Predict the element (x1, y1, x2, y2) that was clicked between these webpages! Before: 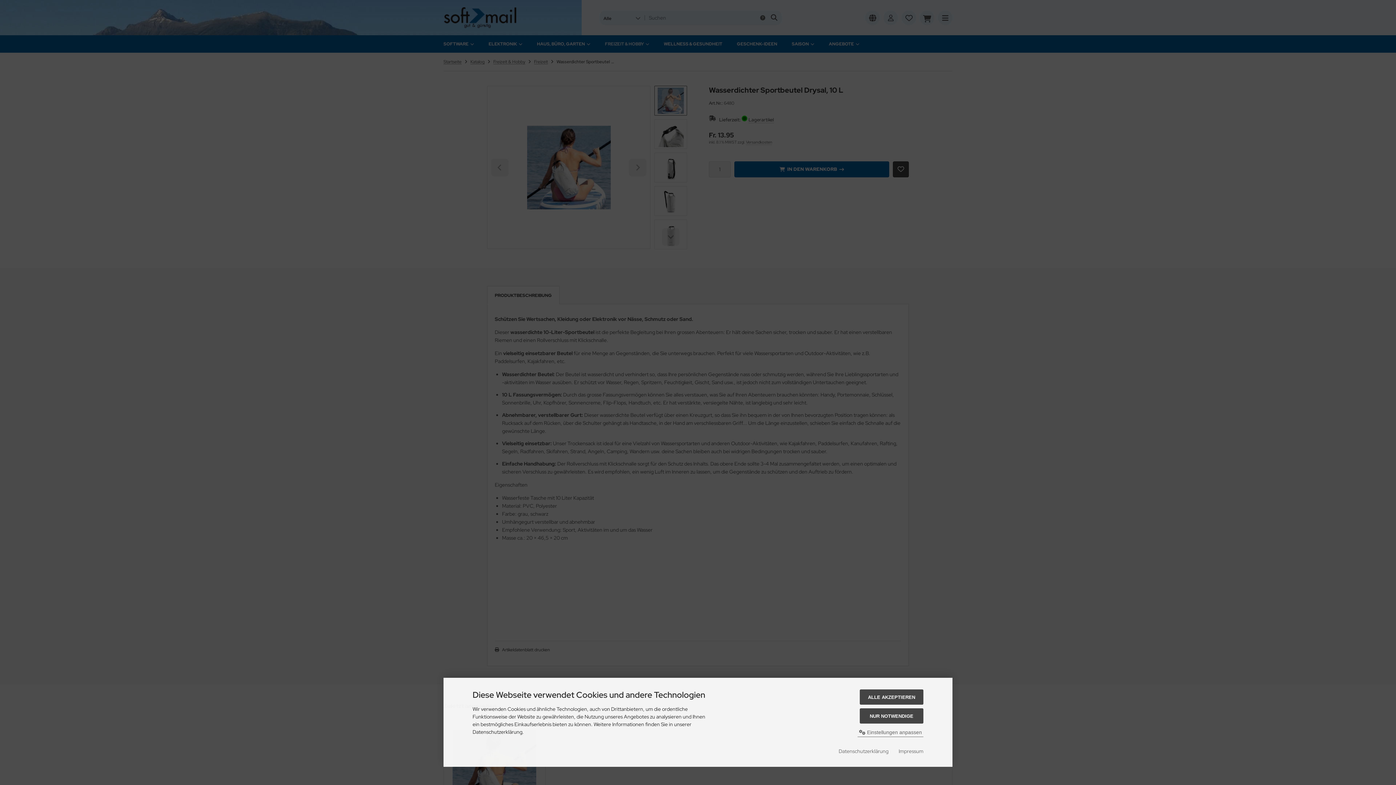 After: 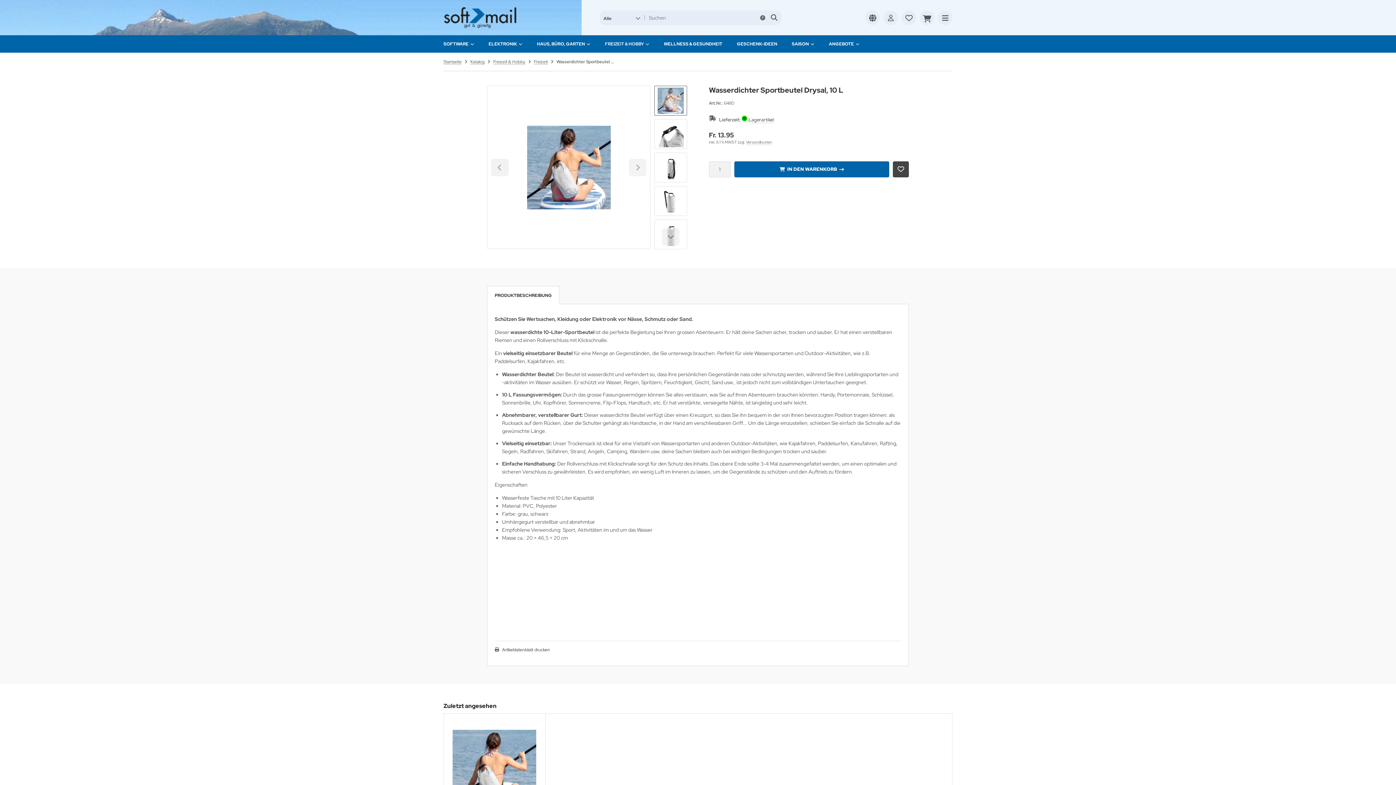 Action: label: ALLE AKZEPTIEREN bbox: (860, 689, 923, 705)